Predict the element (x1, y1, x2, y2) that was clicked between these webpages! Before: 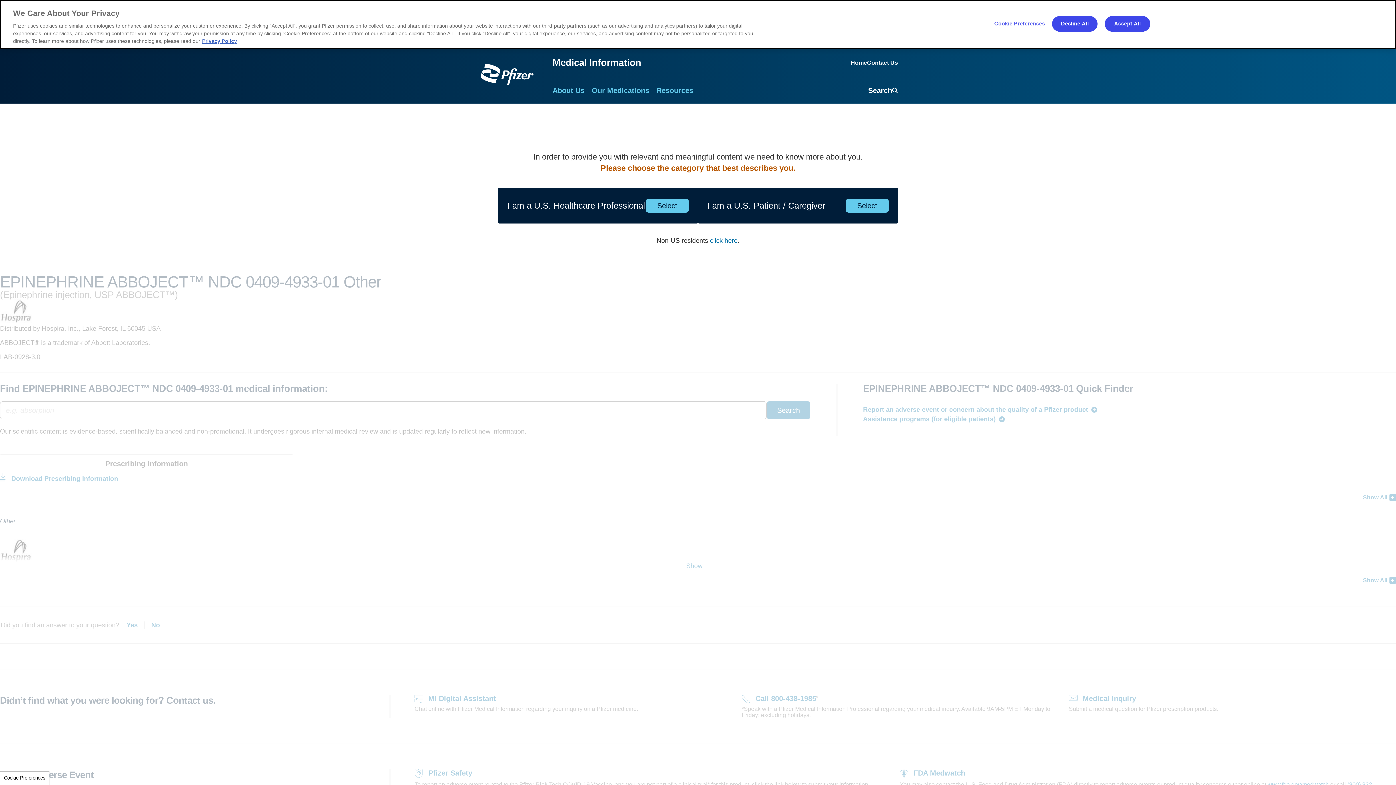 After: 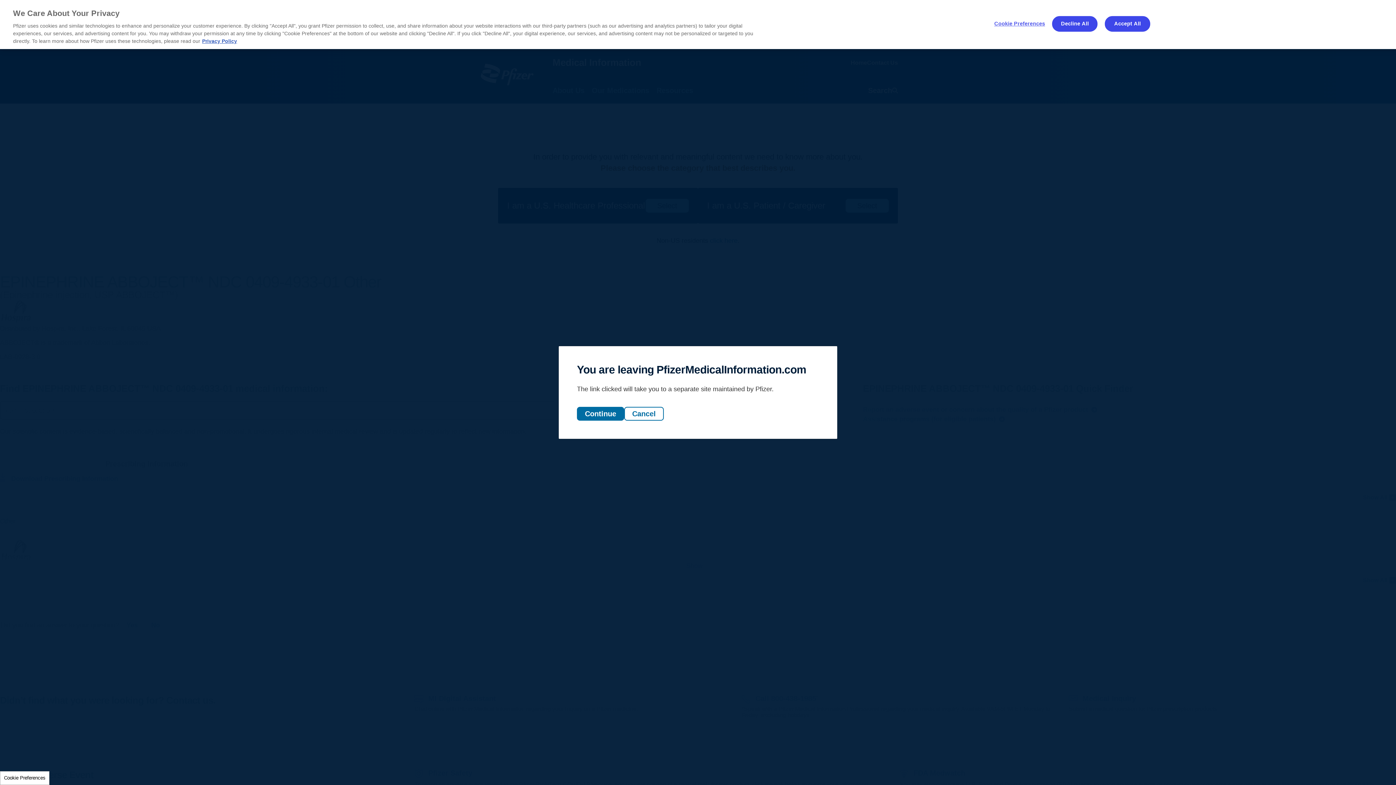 Action: label: click here bbox: (710, 237, 737, 244)